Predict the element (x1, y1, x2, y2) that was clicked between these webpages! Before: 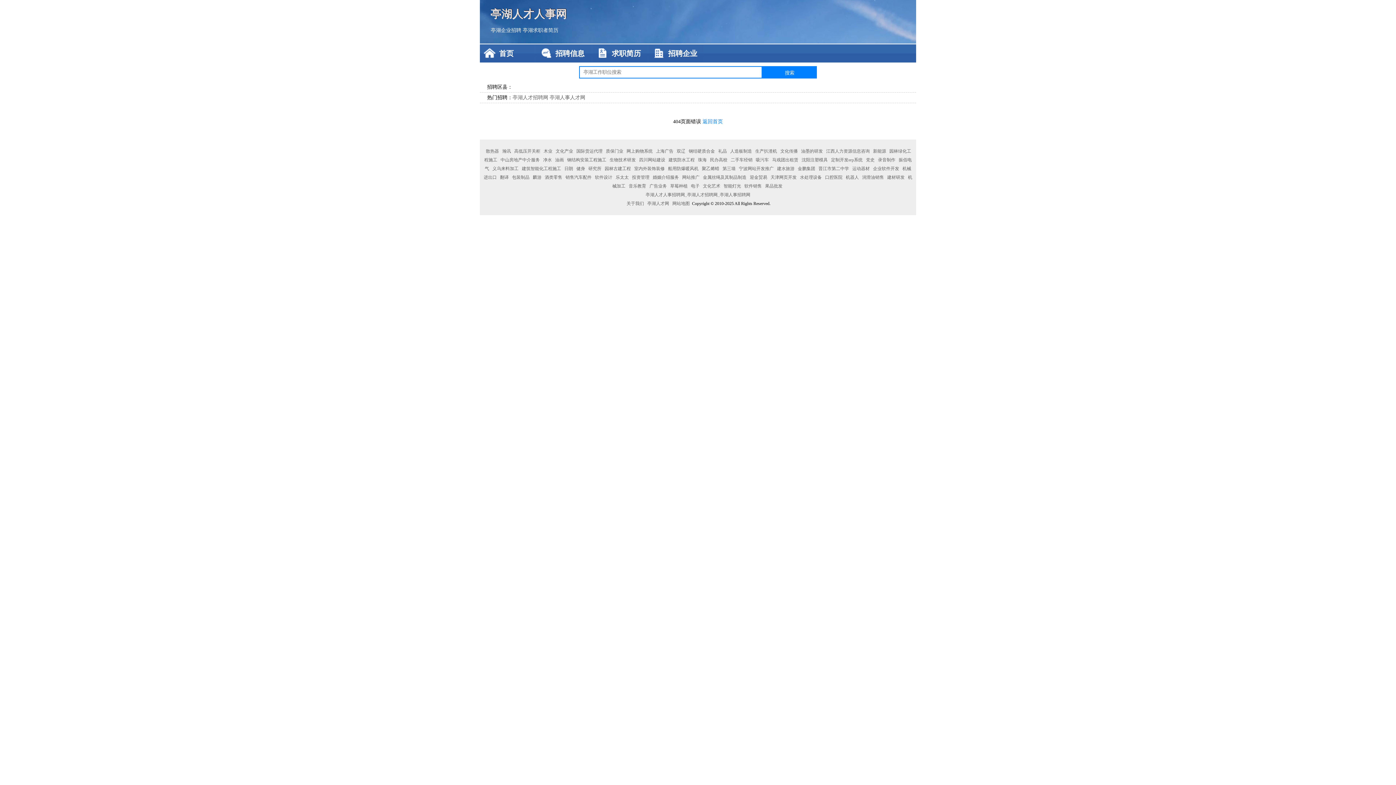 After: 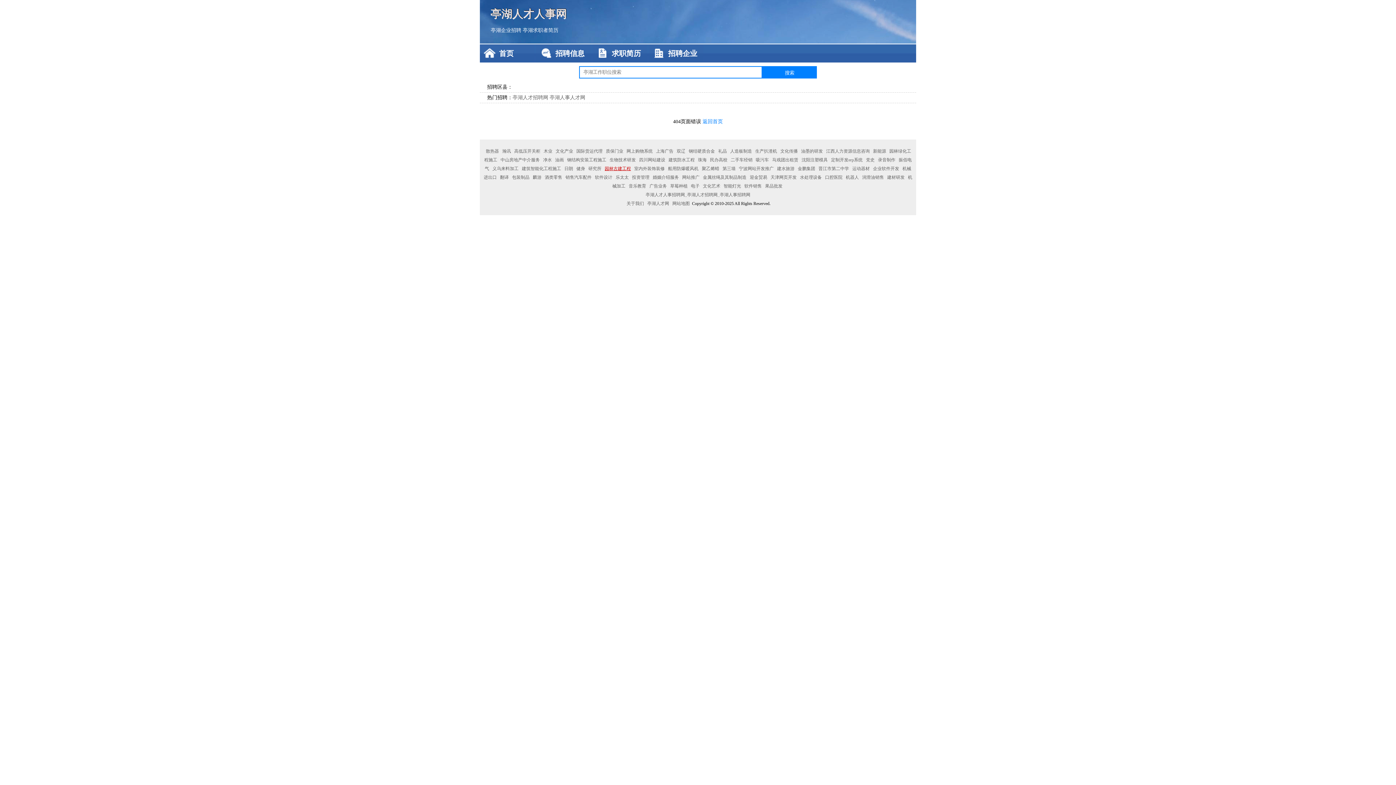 Action: bbox: (603, 166, 632, 171) label: 园林古建工程